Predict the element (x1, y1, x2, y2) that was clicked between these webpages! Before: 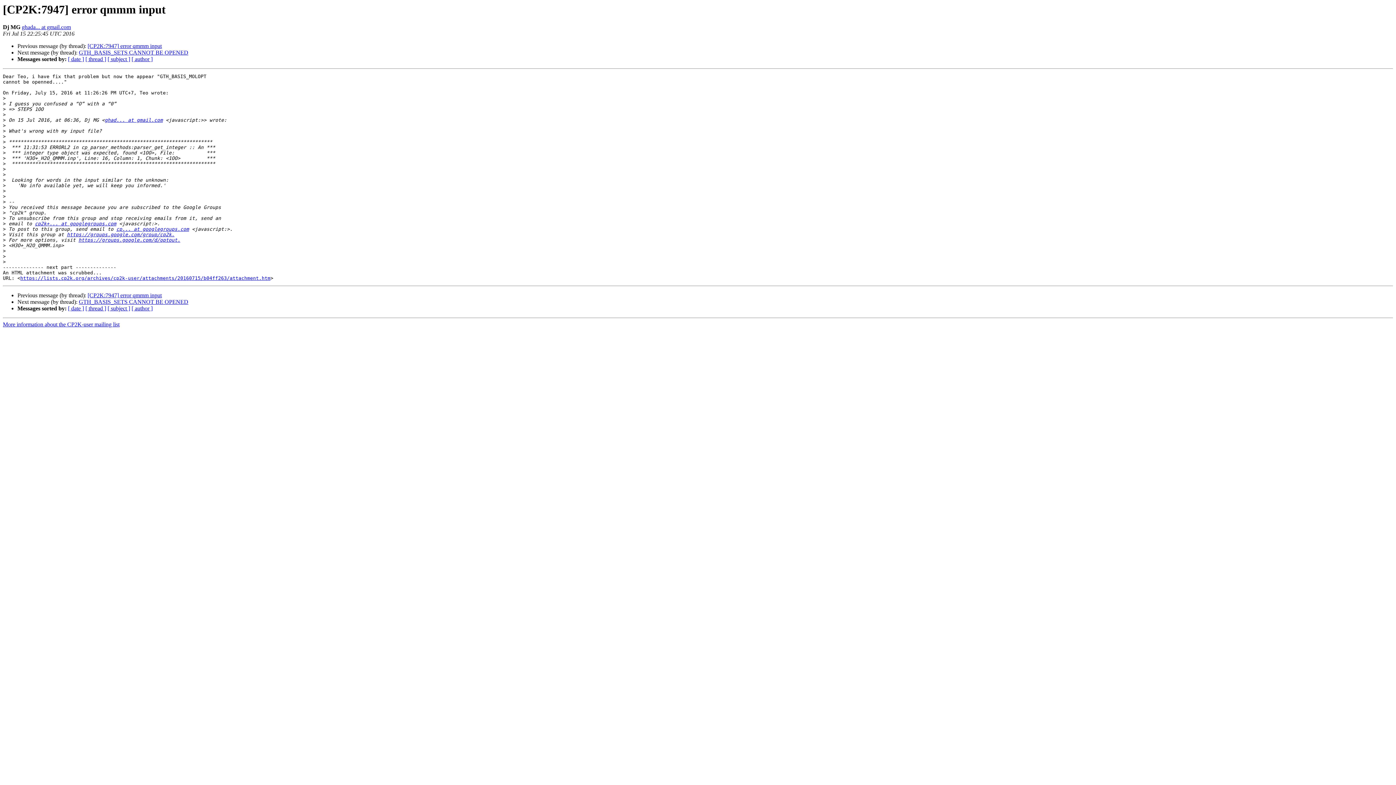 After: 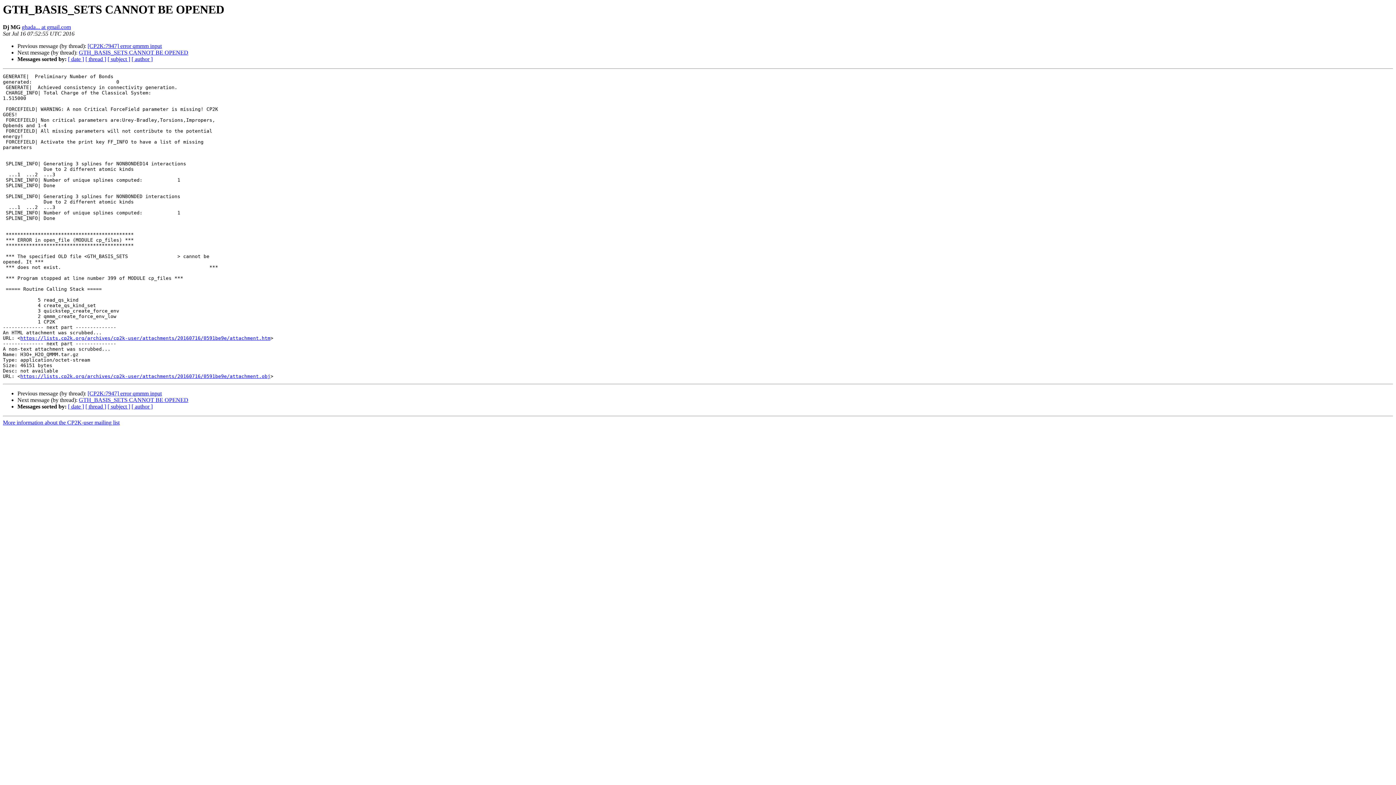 Action: label: GTH_BASIS_SETS CANNOT BE OPENED bbox: (78, 299, 188, 305)